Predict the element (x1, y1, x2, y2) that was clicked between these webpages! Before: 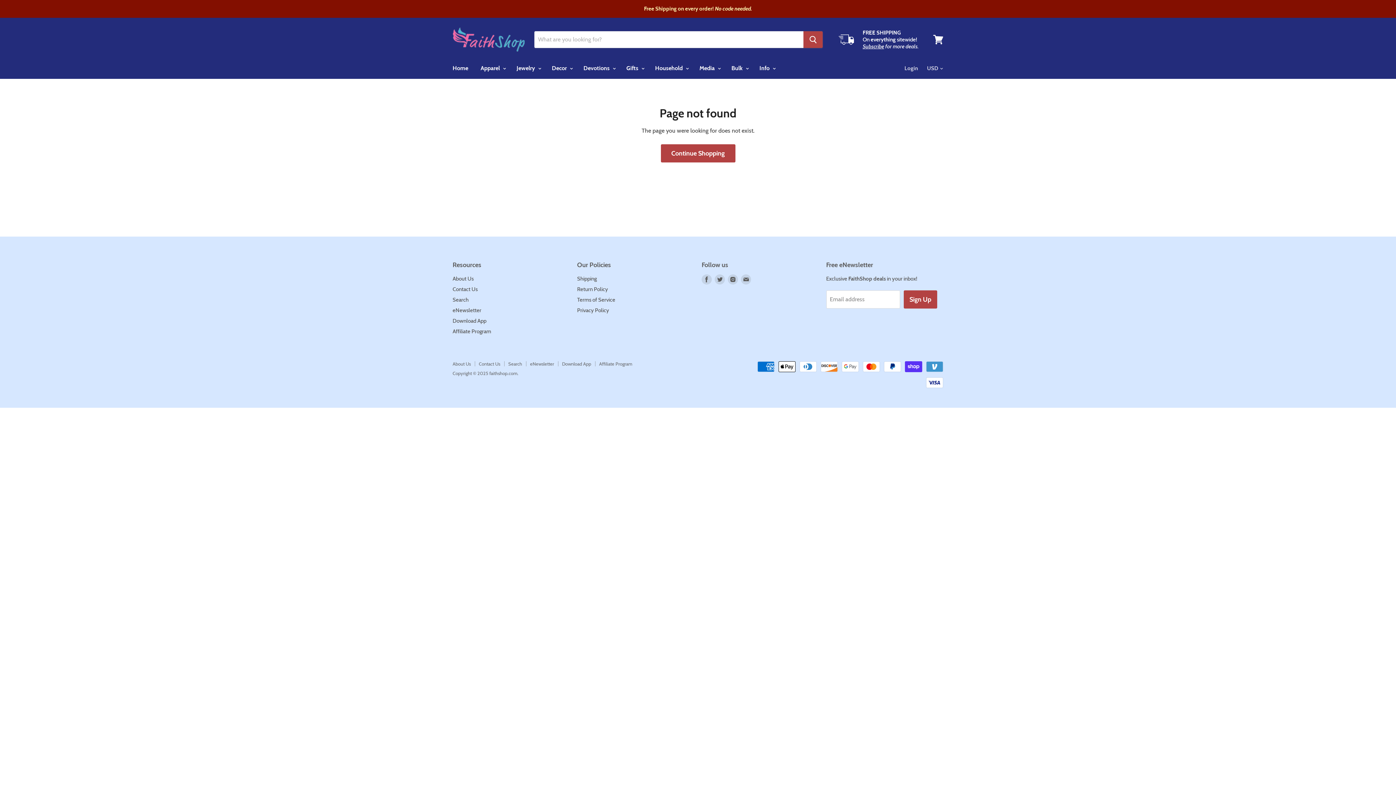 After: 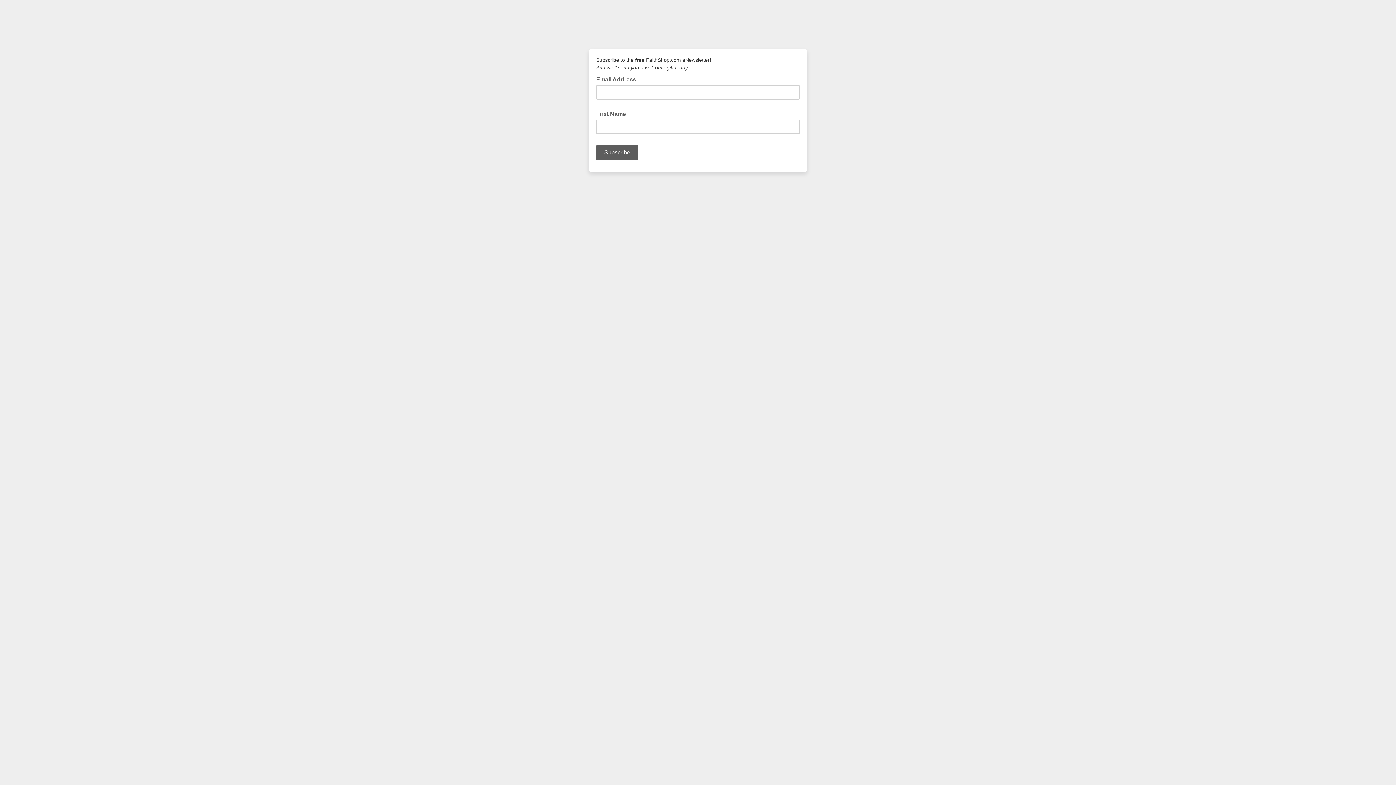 Action: bbox: (452, 307, 481, 313) label: eNewsletter